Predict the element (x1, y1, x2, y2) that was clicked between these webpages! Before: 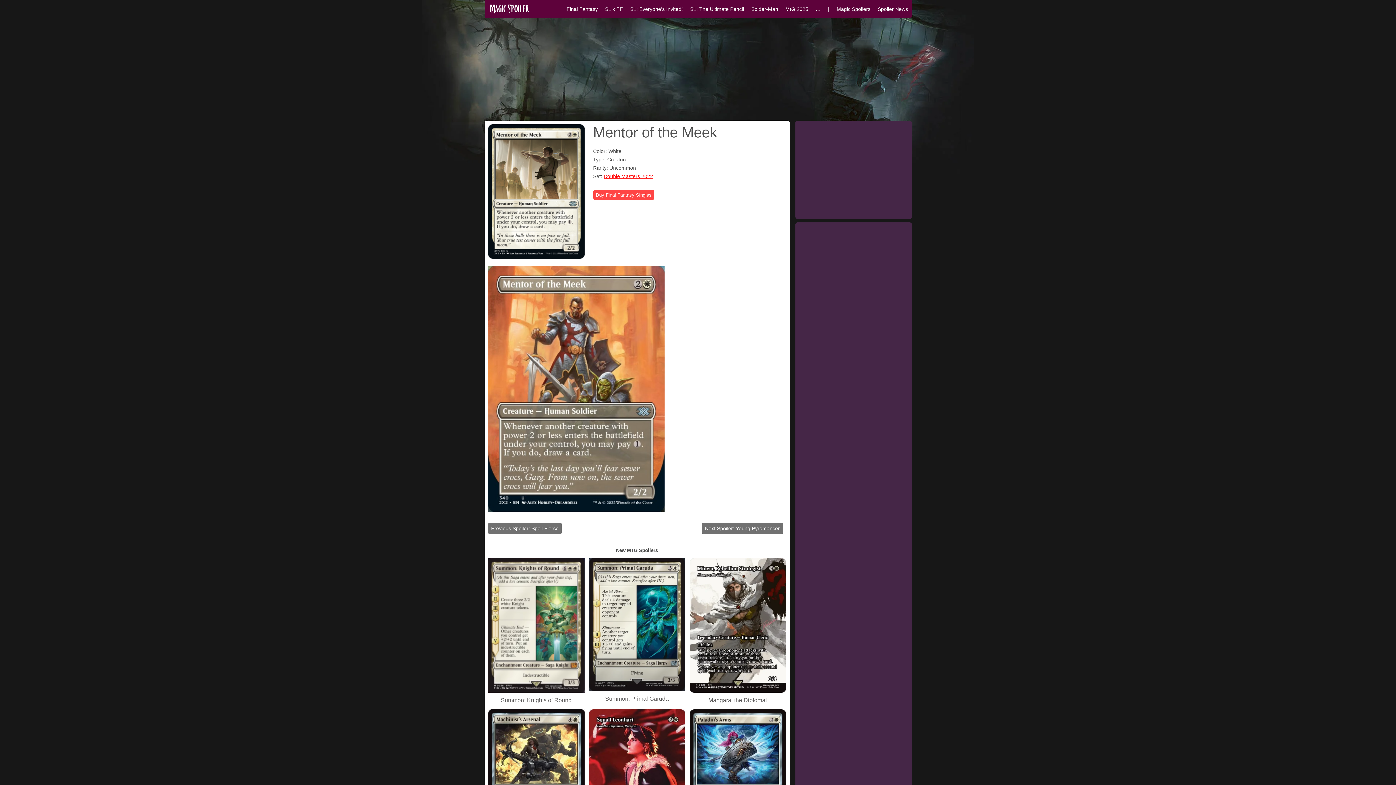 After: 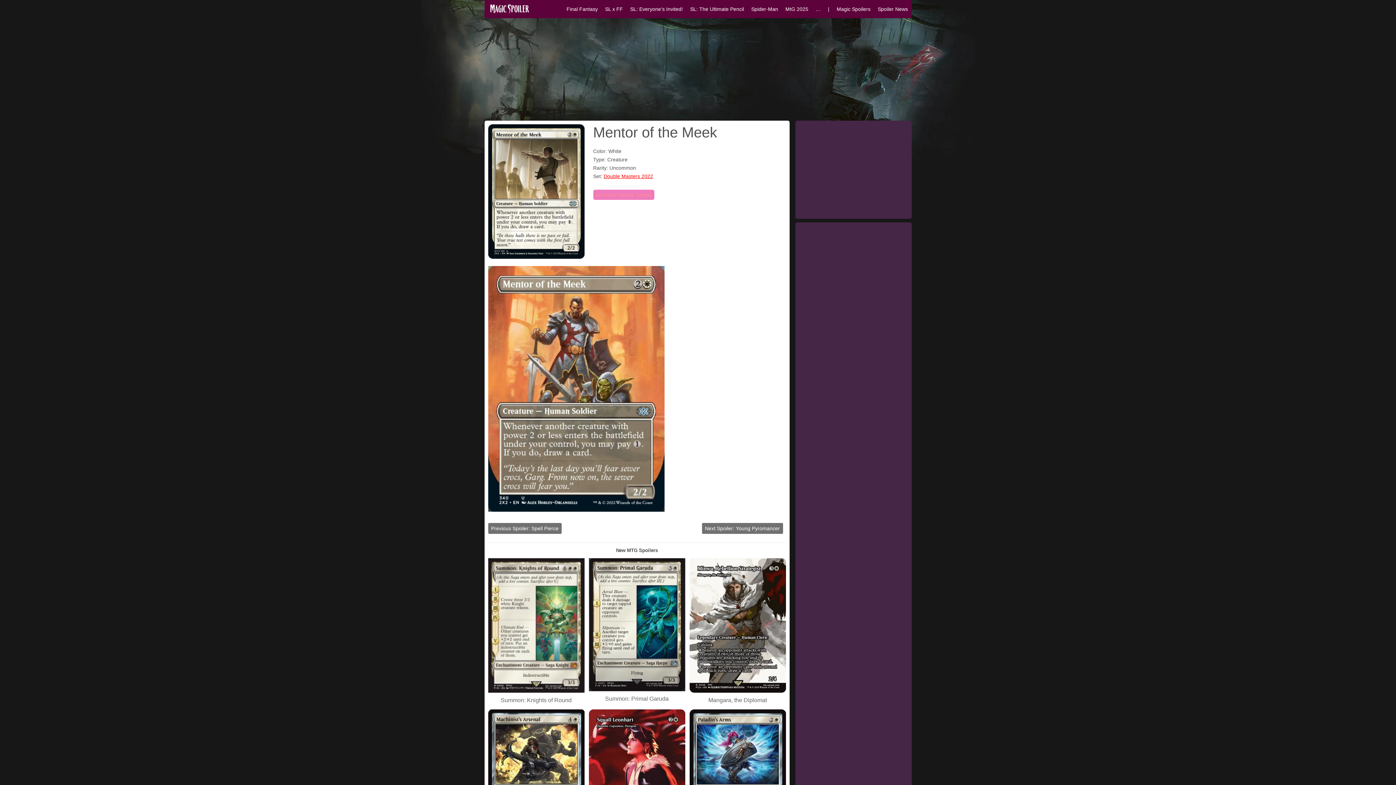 Action: bbox: (593, 189, 654, 200) label: Buy Final Fantasy Singles